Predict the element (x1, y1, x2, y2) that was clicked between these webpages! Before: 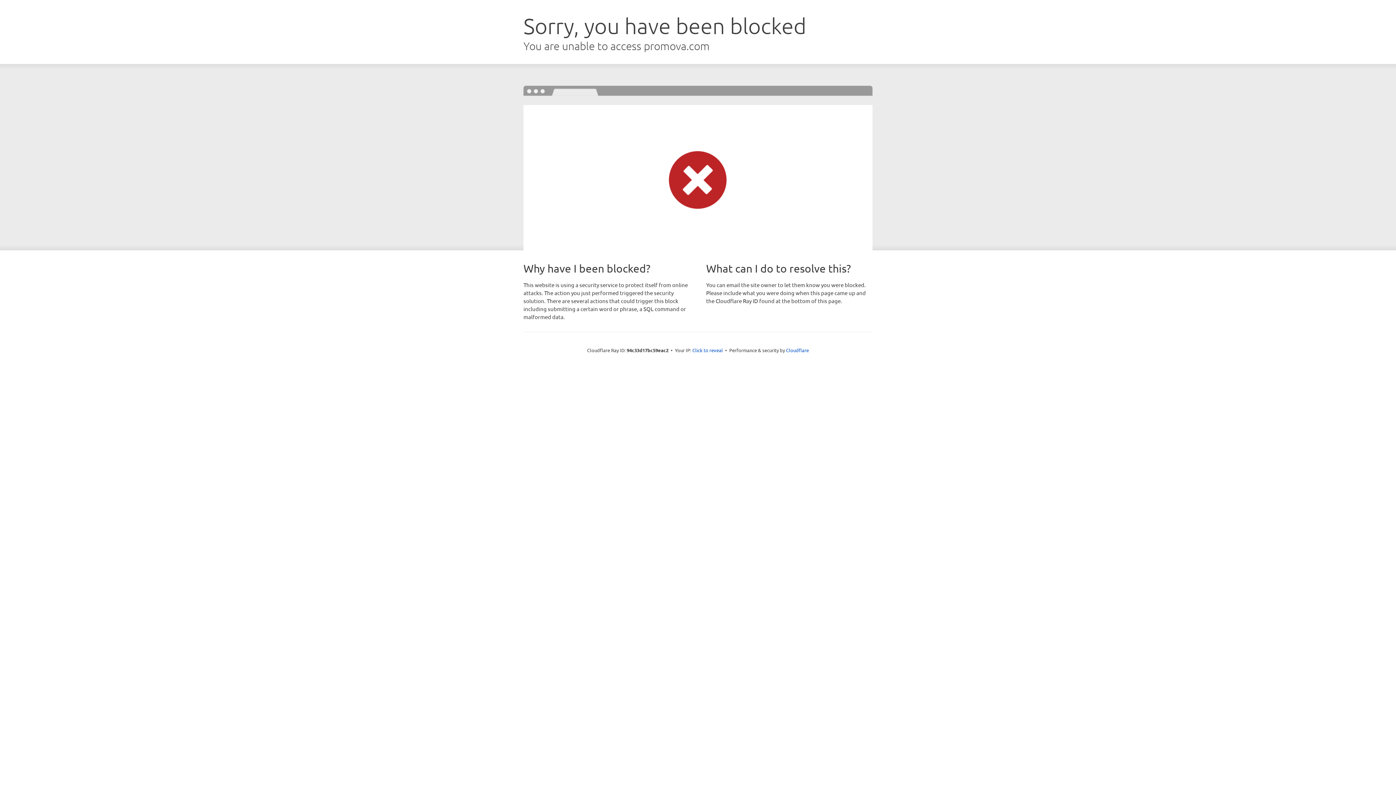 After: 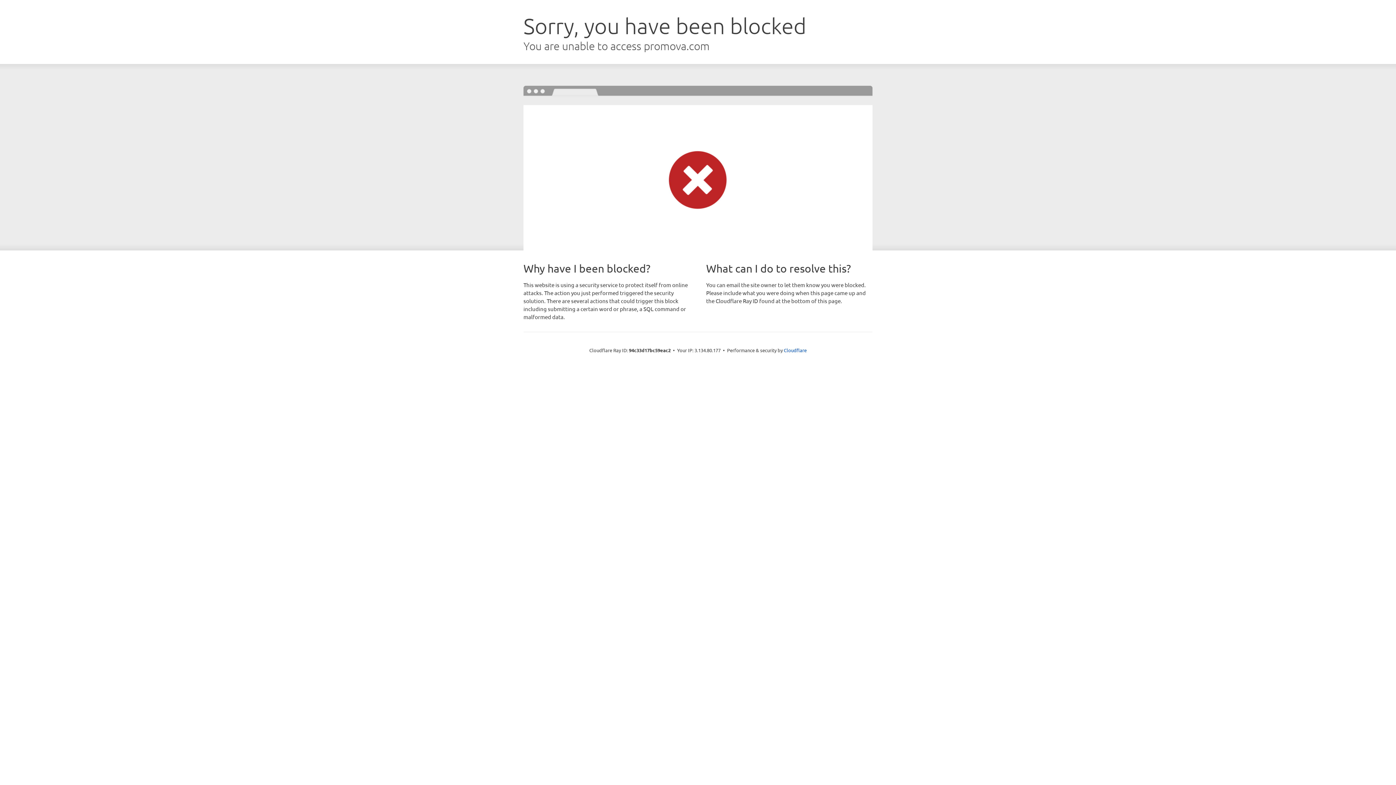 Action: bbox: (692, 346, 723, 353) label: Click to reveal